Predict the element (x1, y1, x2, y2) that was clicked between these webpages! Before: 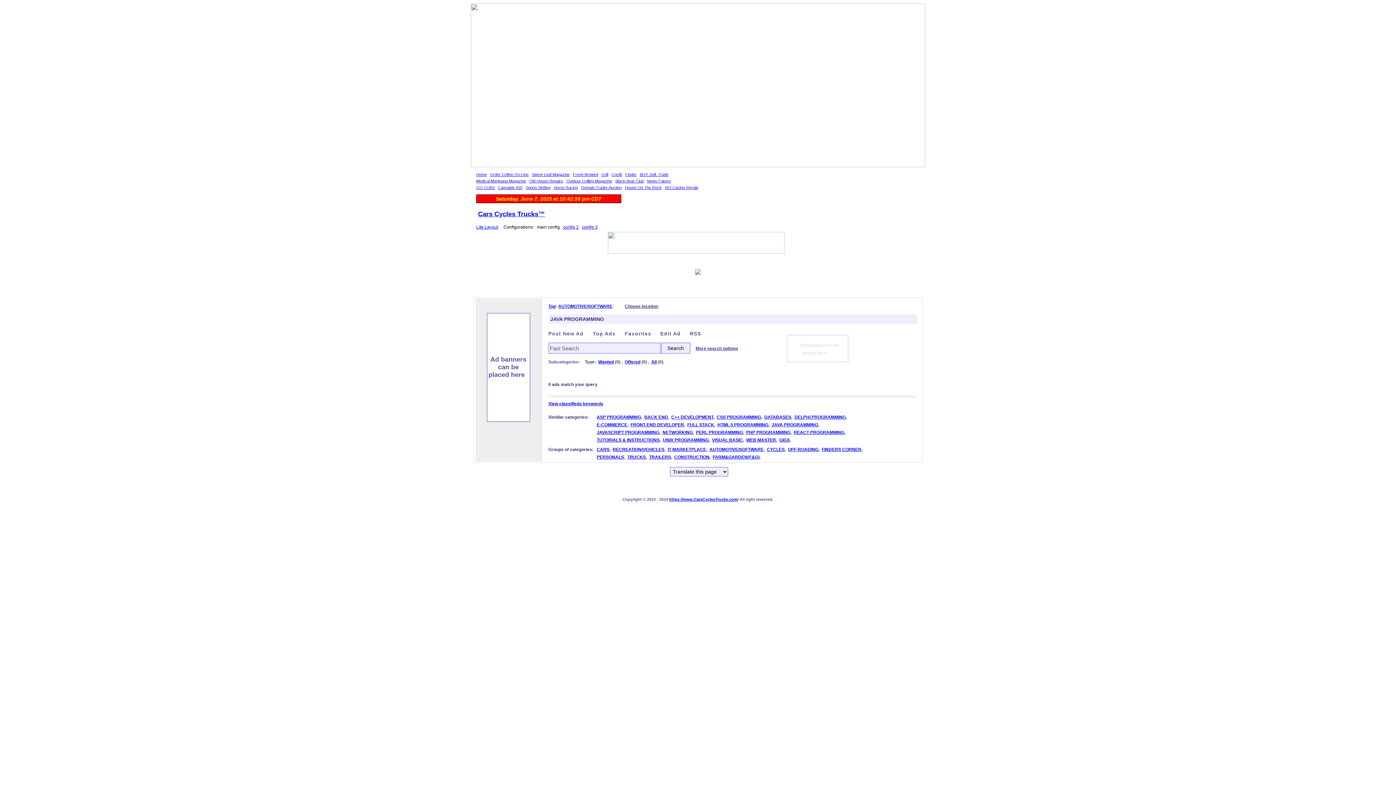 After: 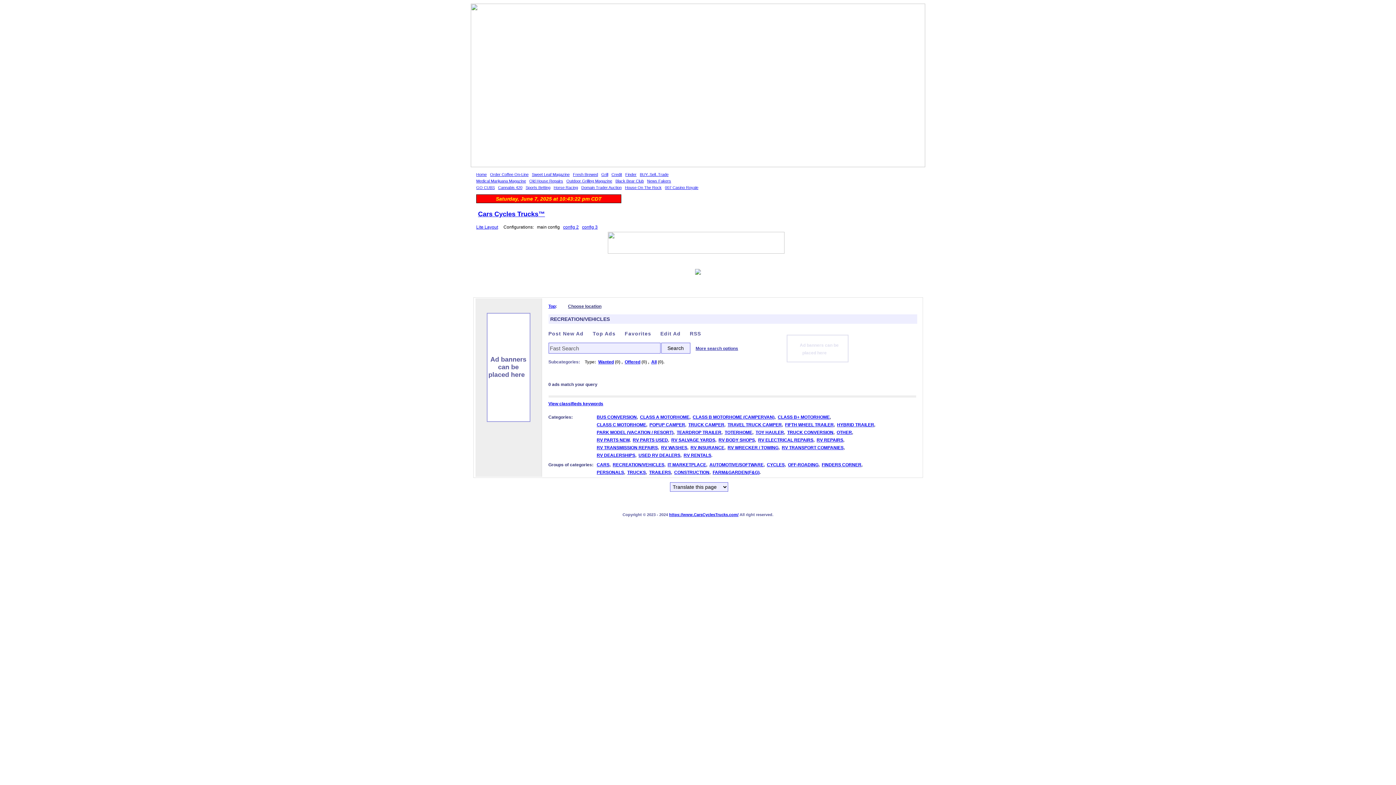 Action: bbox: (612, 447, 664, 452) label: RECREATION/VEHICLES